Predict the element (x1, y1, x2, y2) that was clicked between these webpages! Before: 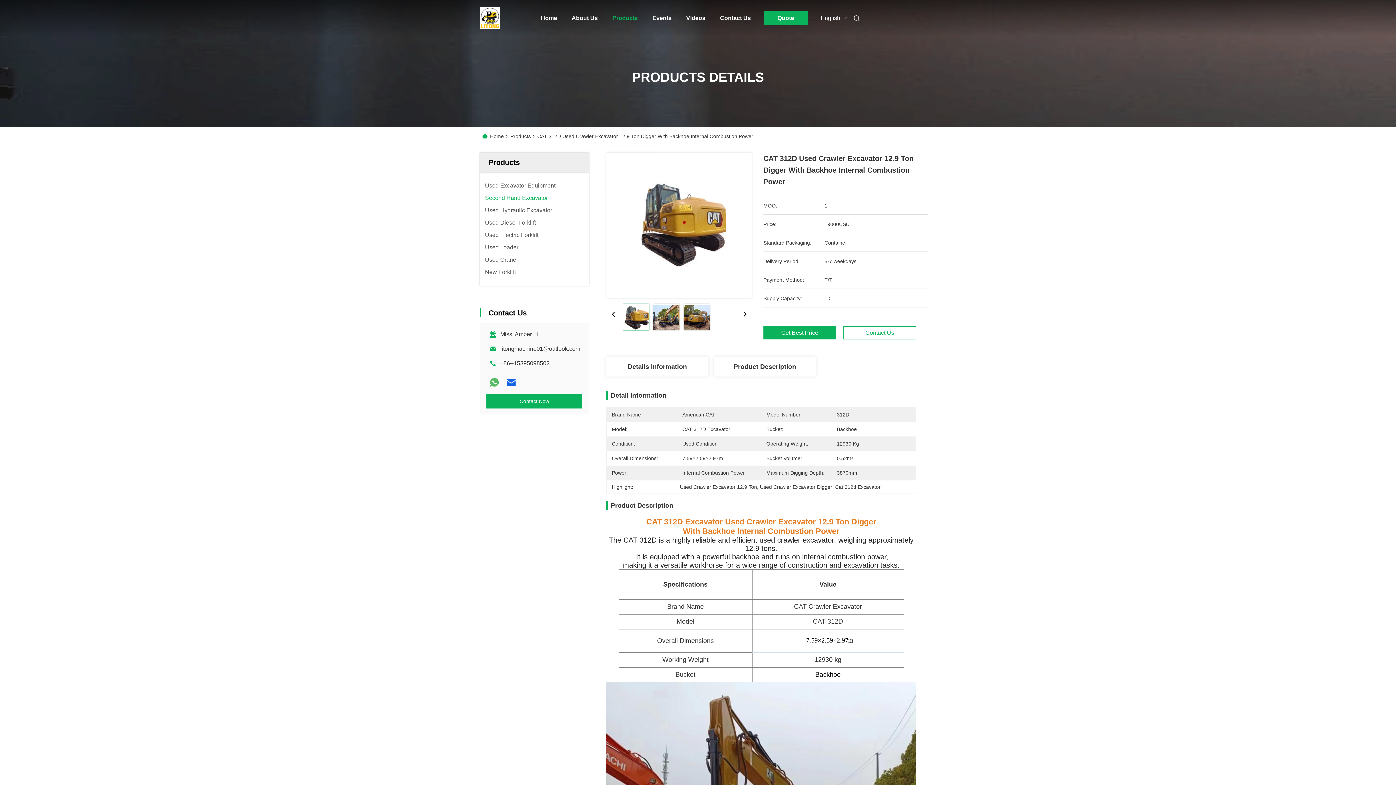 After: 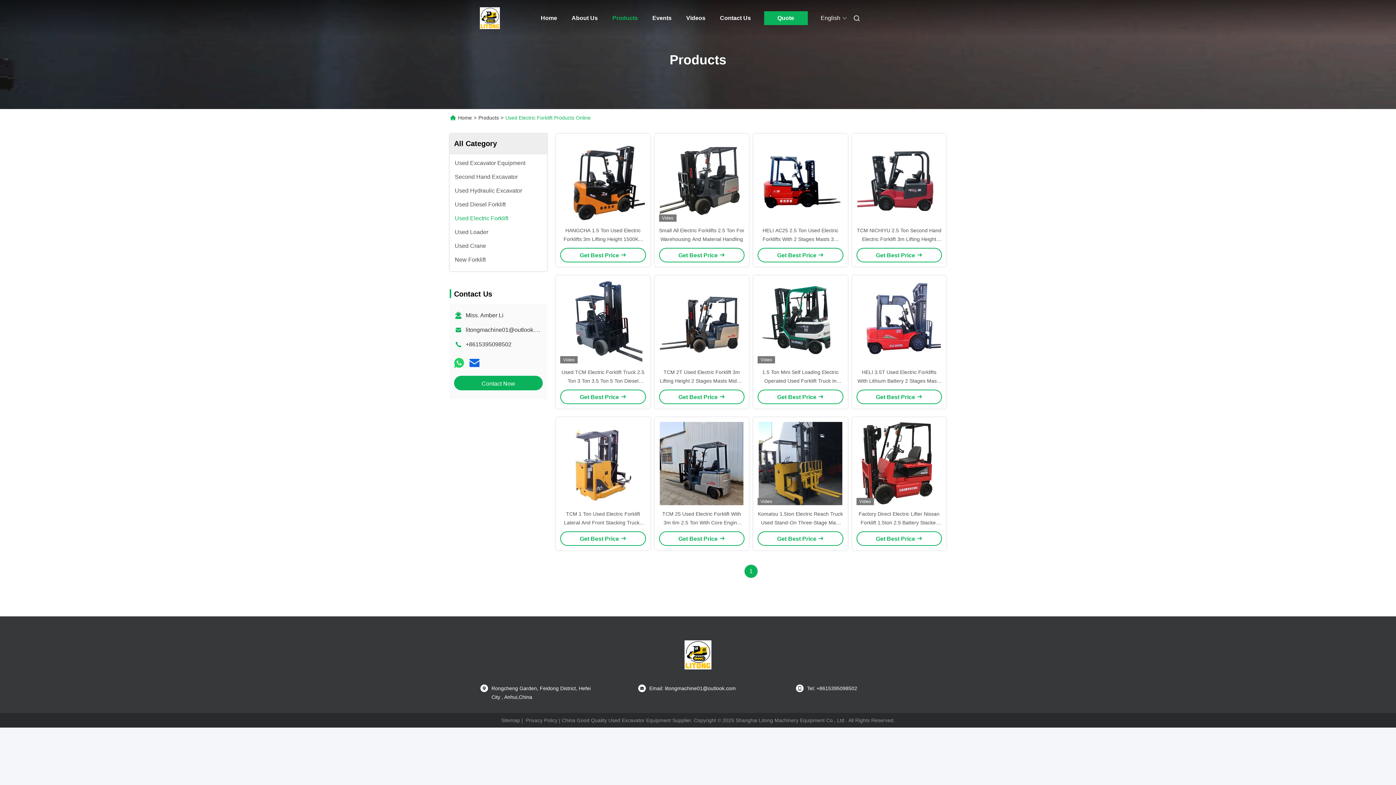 Action: bbox: (485, 232, 538, 238) label: Used Electric Forklift